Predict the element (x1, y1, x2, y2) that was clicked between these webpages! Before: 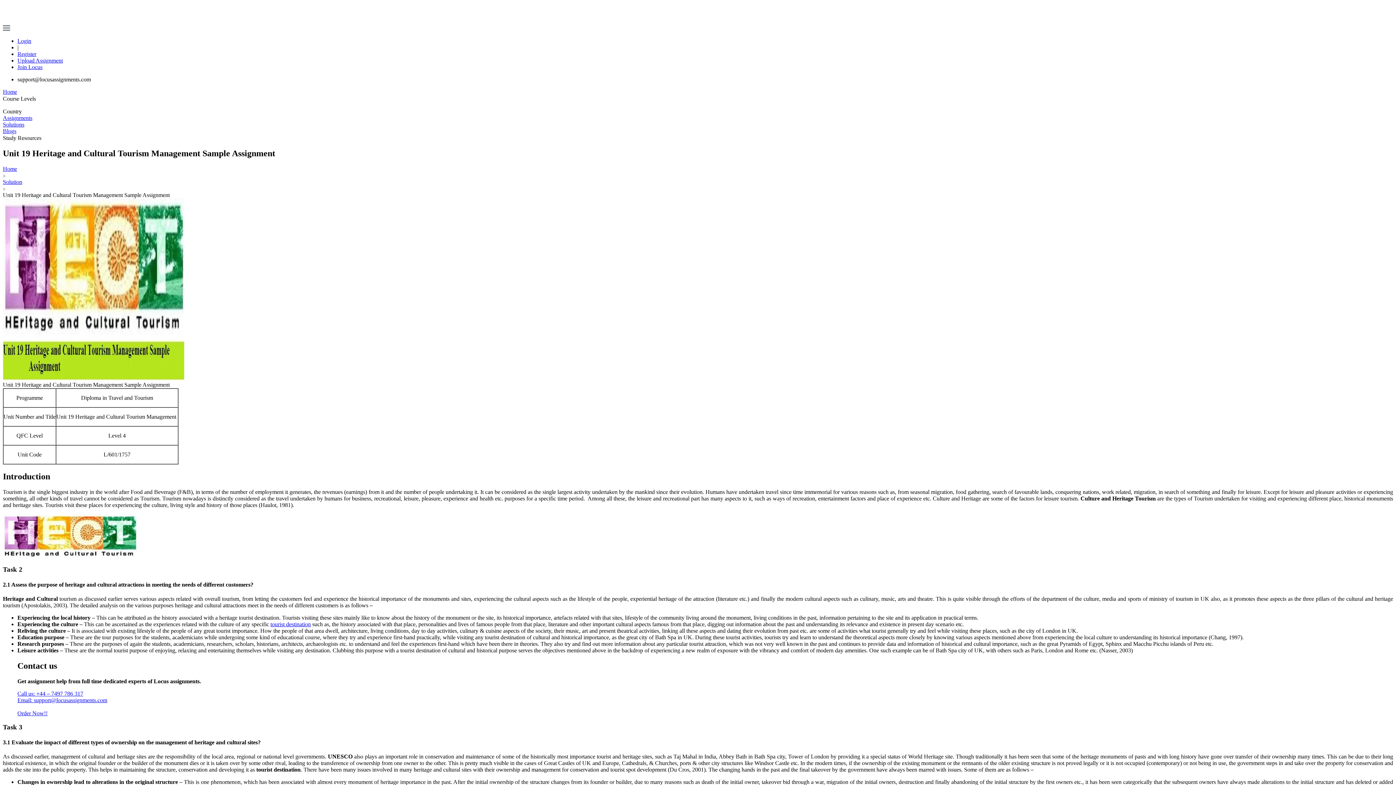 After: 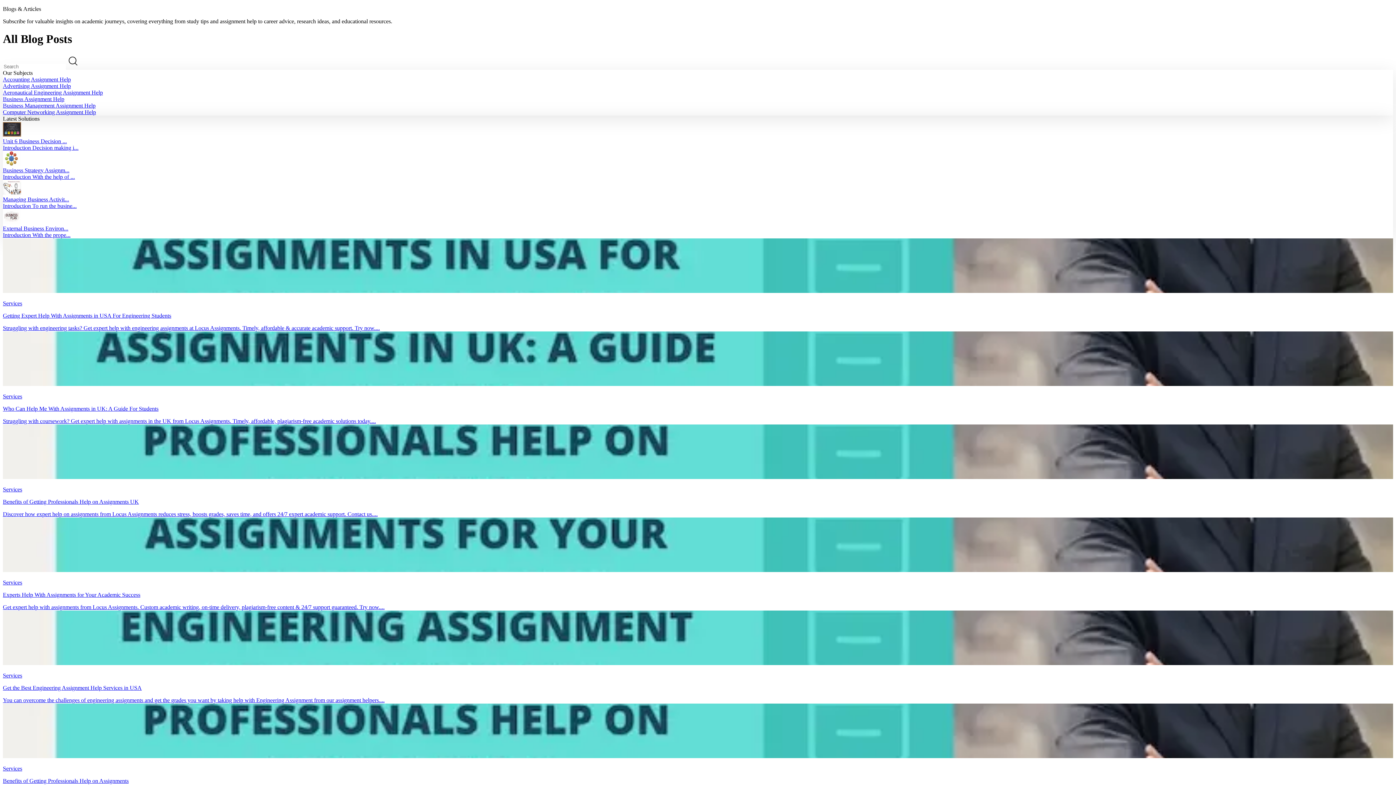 Action: bbox: (2, 128, 1393, 134) label: Blogs